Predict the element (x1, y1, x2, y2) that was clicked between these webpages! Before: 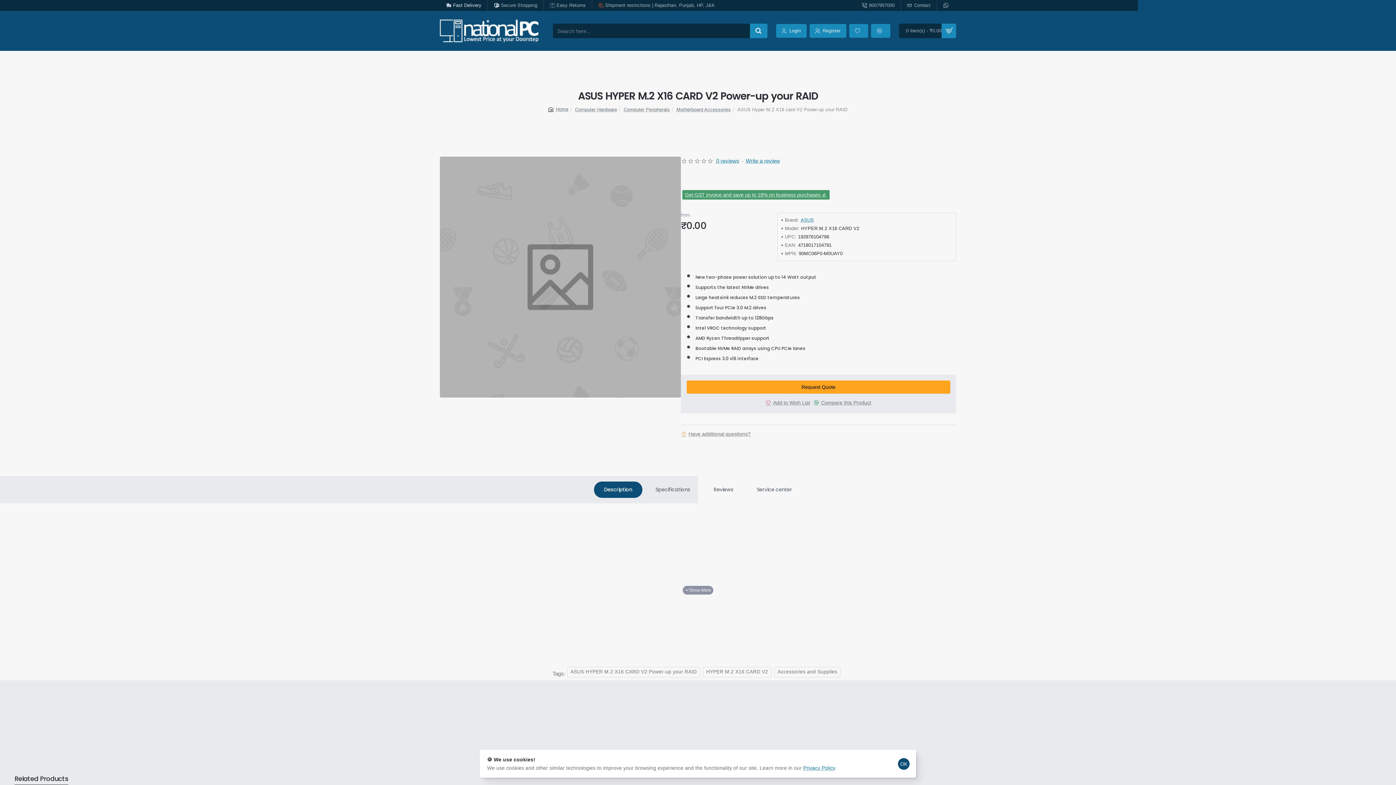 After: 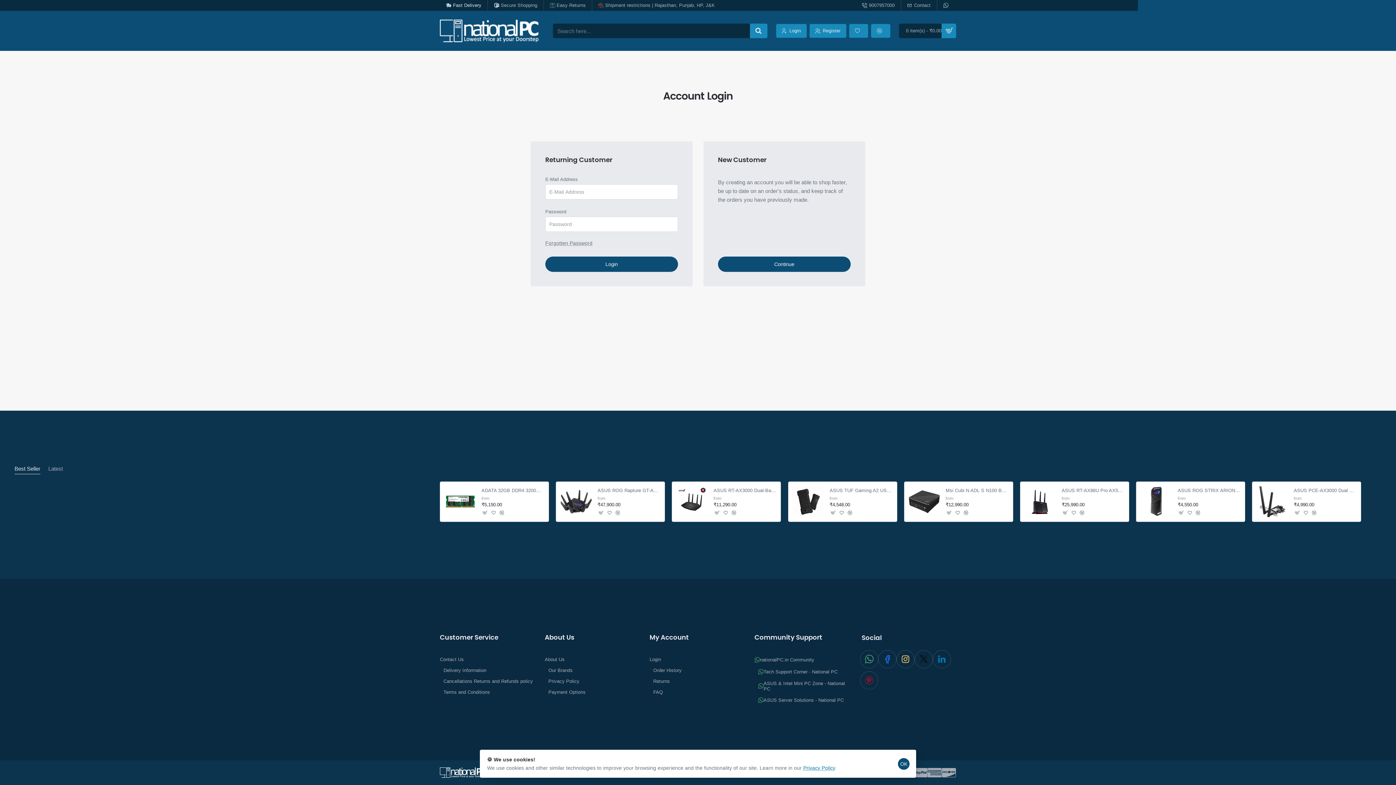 Action: bbox: (849, 24, 868, 37)